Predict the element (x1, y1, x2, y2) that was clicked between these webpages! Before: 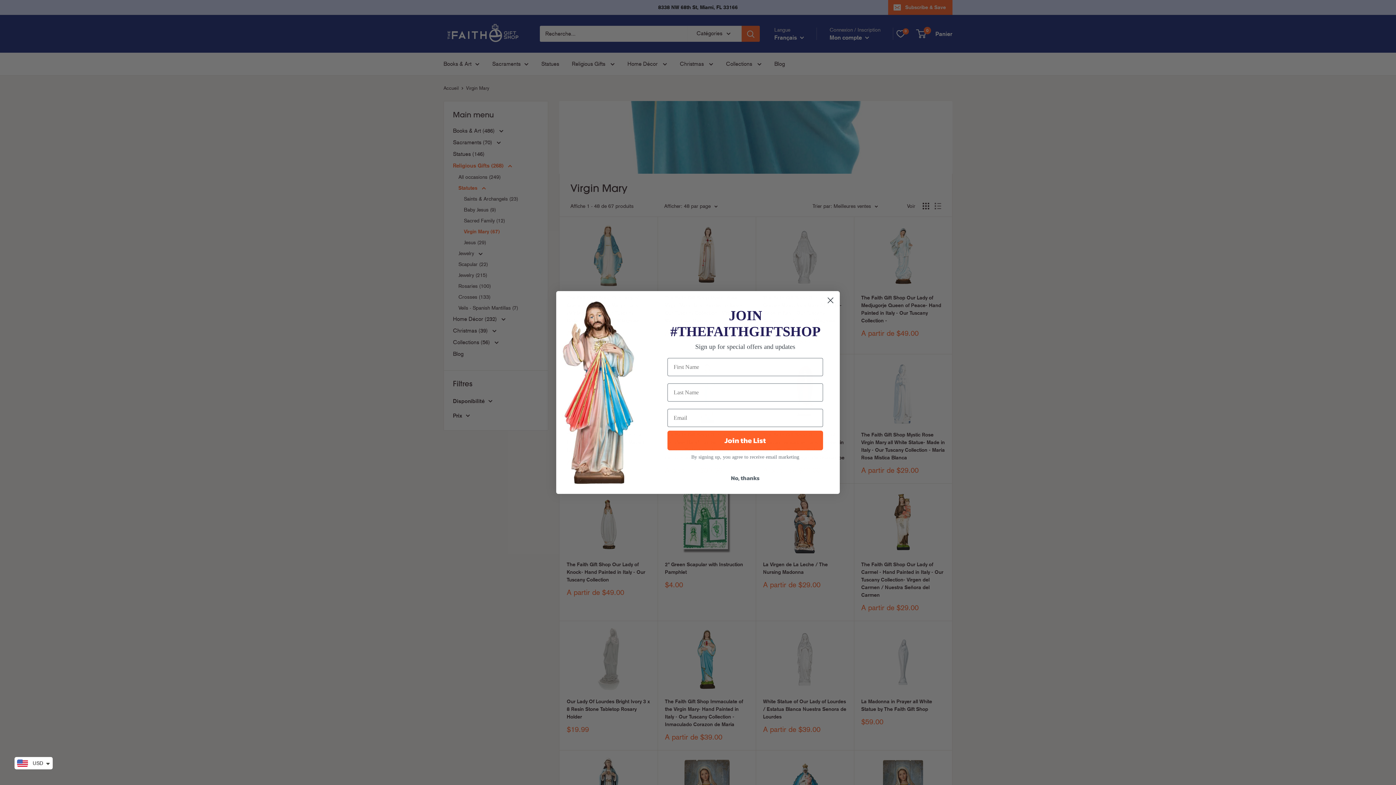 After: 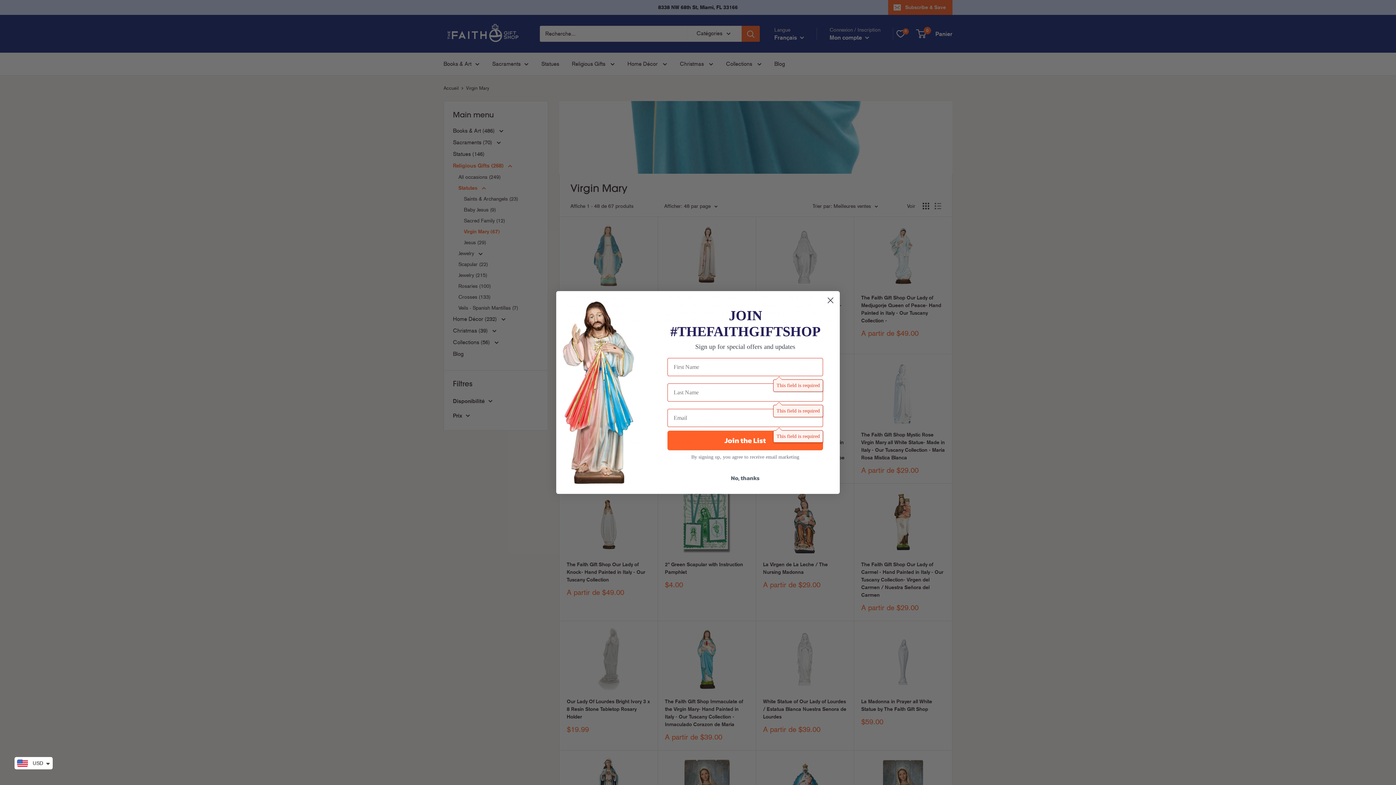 Action: bbox: (667, 430, 823, 450) label: Join the List